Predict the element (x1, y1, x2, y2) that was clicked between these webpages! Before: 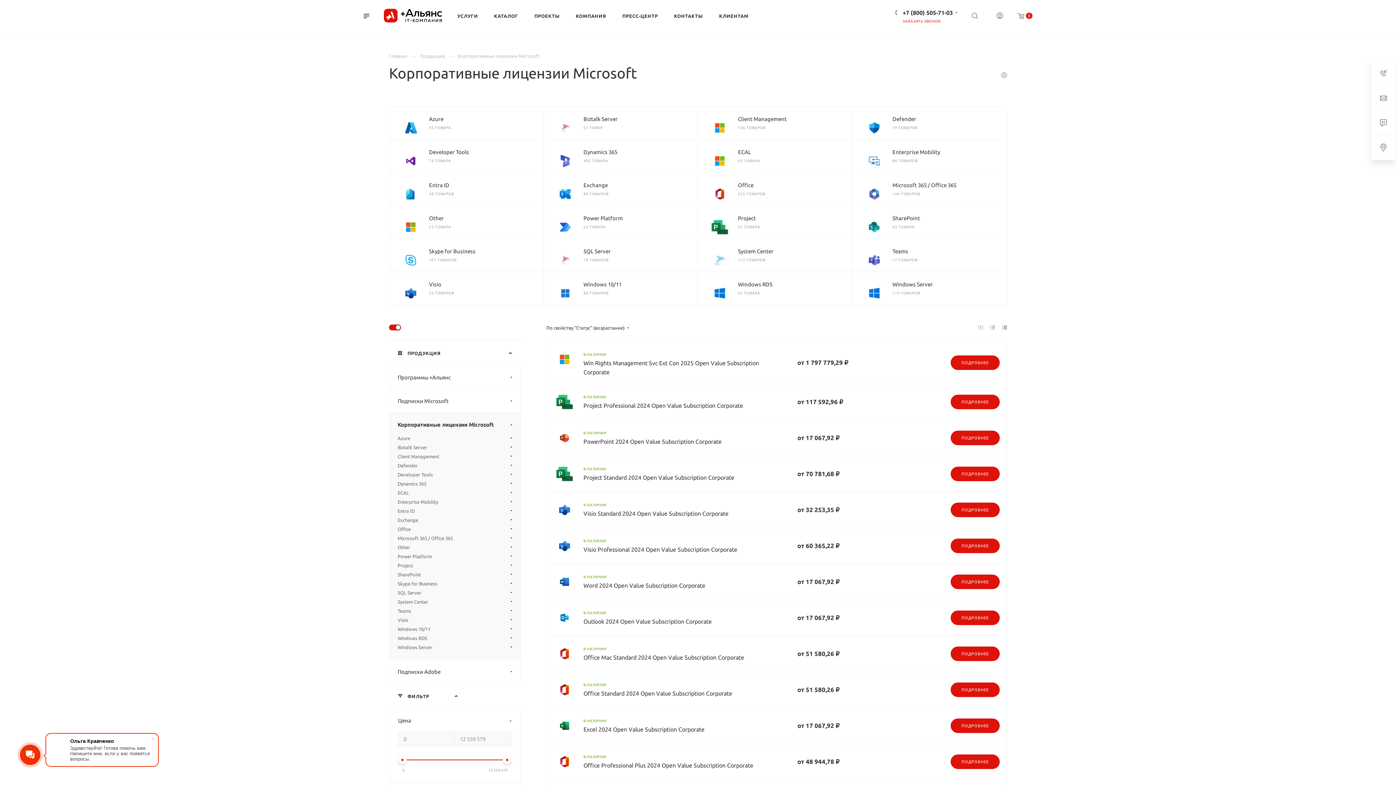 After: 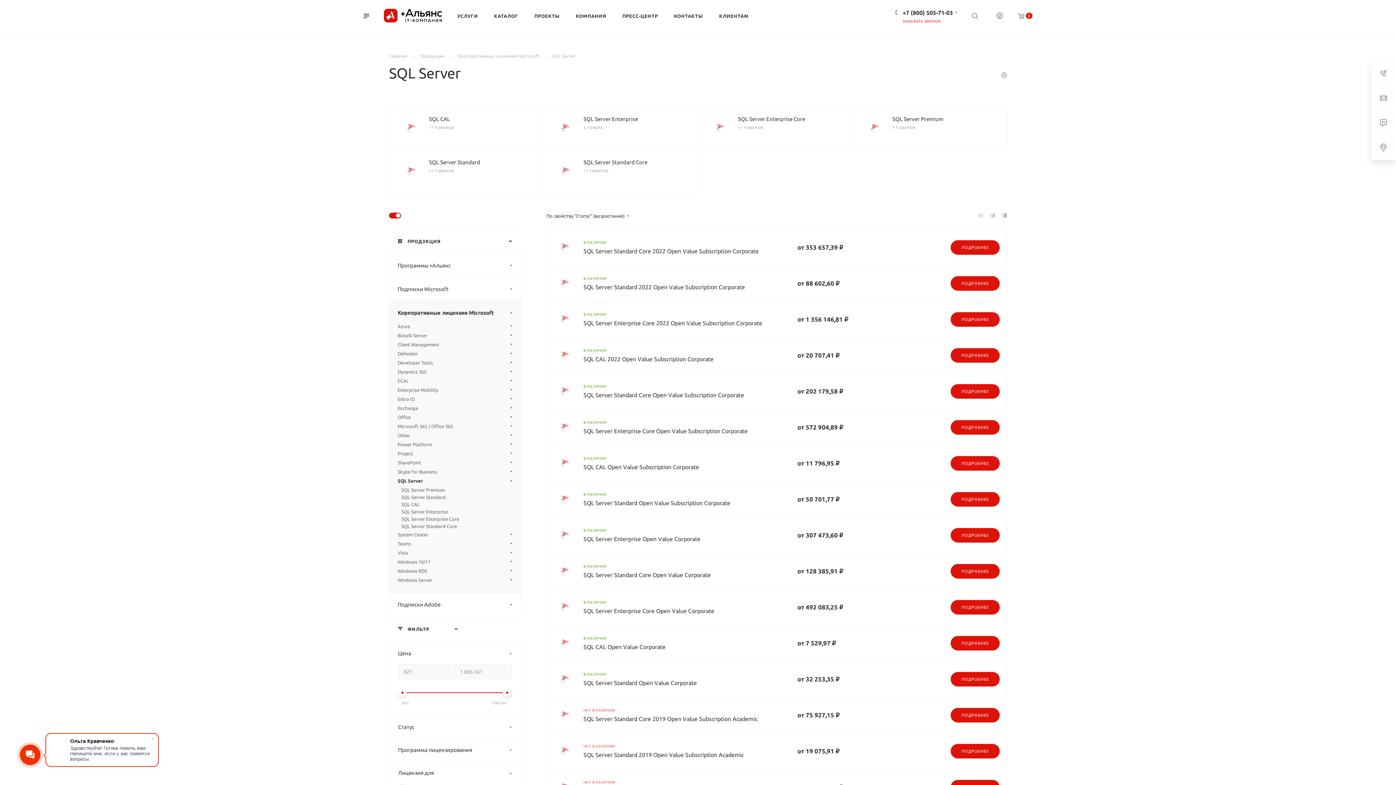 Action: label: SQL Server bbox: (583, 248, 610, 254)